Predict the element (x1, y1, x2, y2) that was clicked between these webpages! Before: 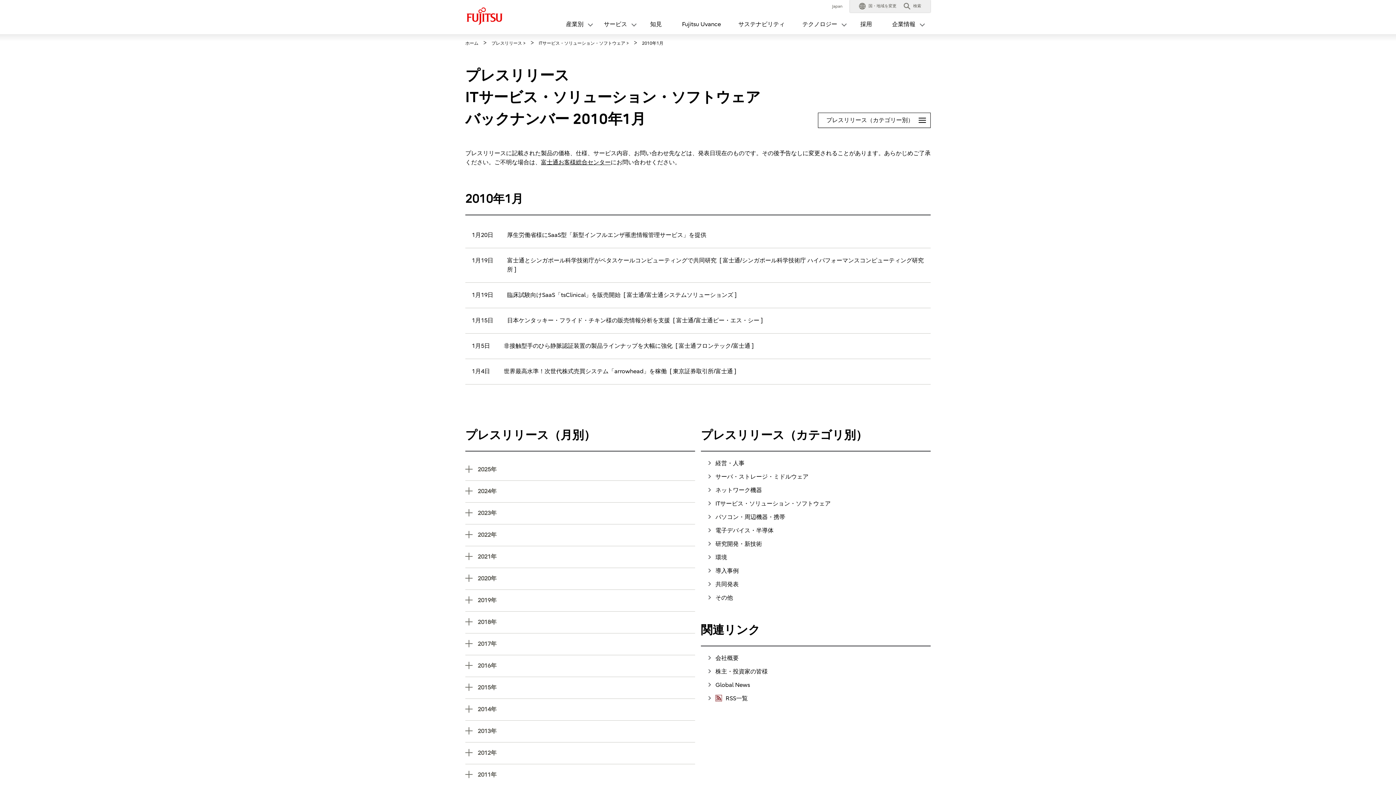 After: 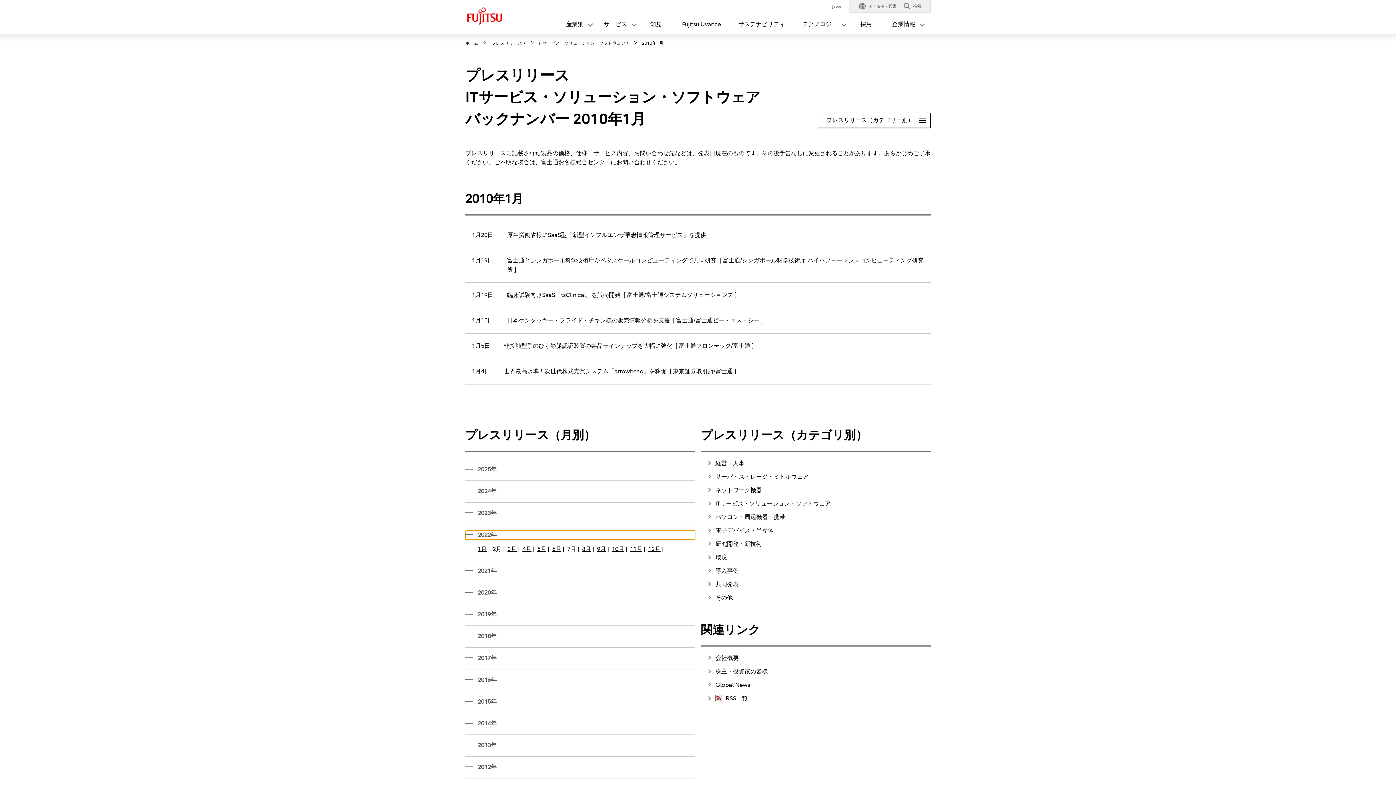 Action: bbox: (465, 530, 695, 540) label: 2022年
開く